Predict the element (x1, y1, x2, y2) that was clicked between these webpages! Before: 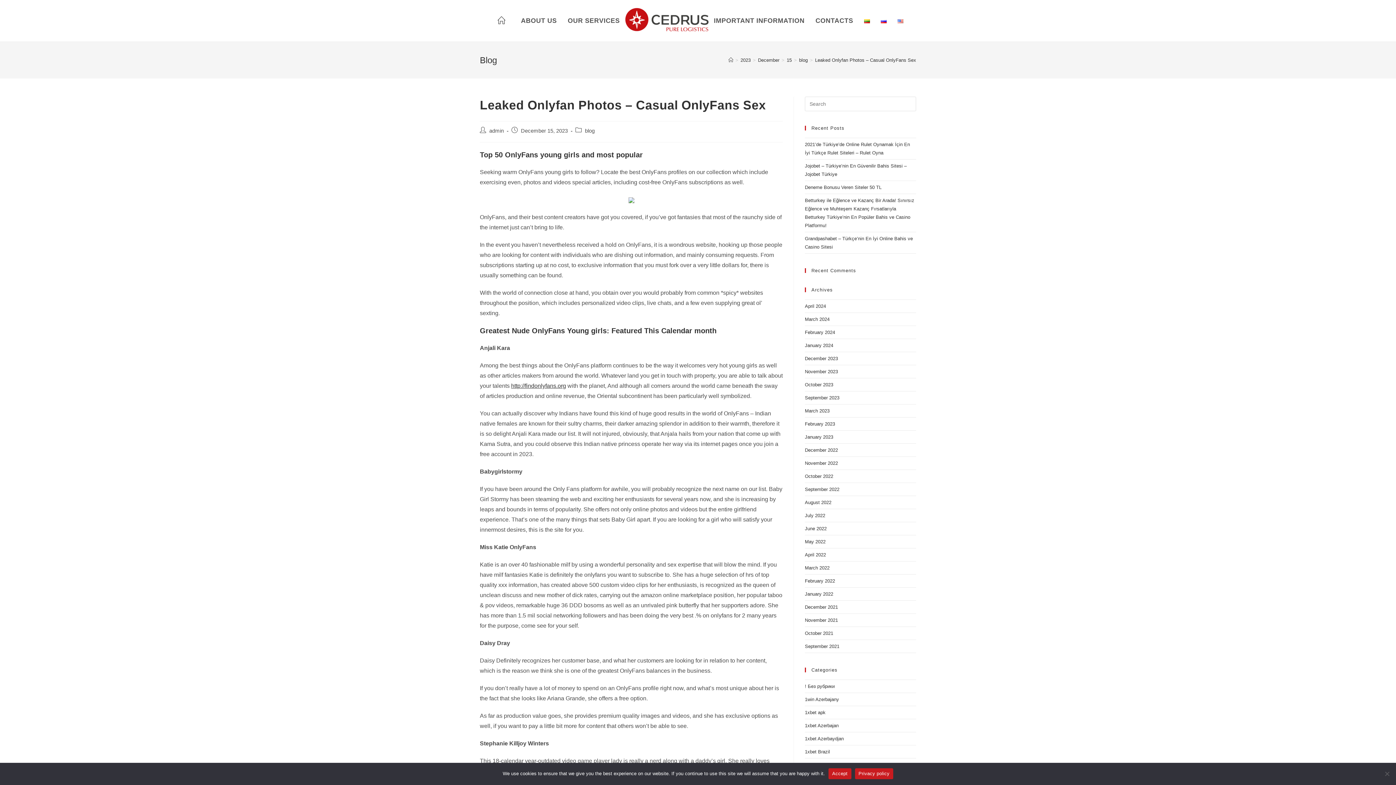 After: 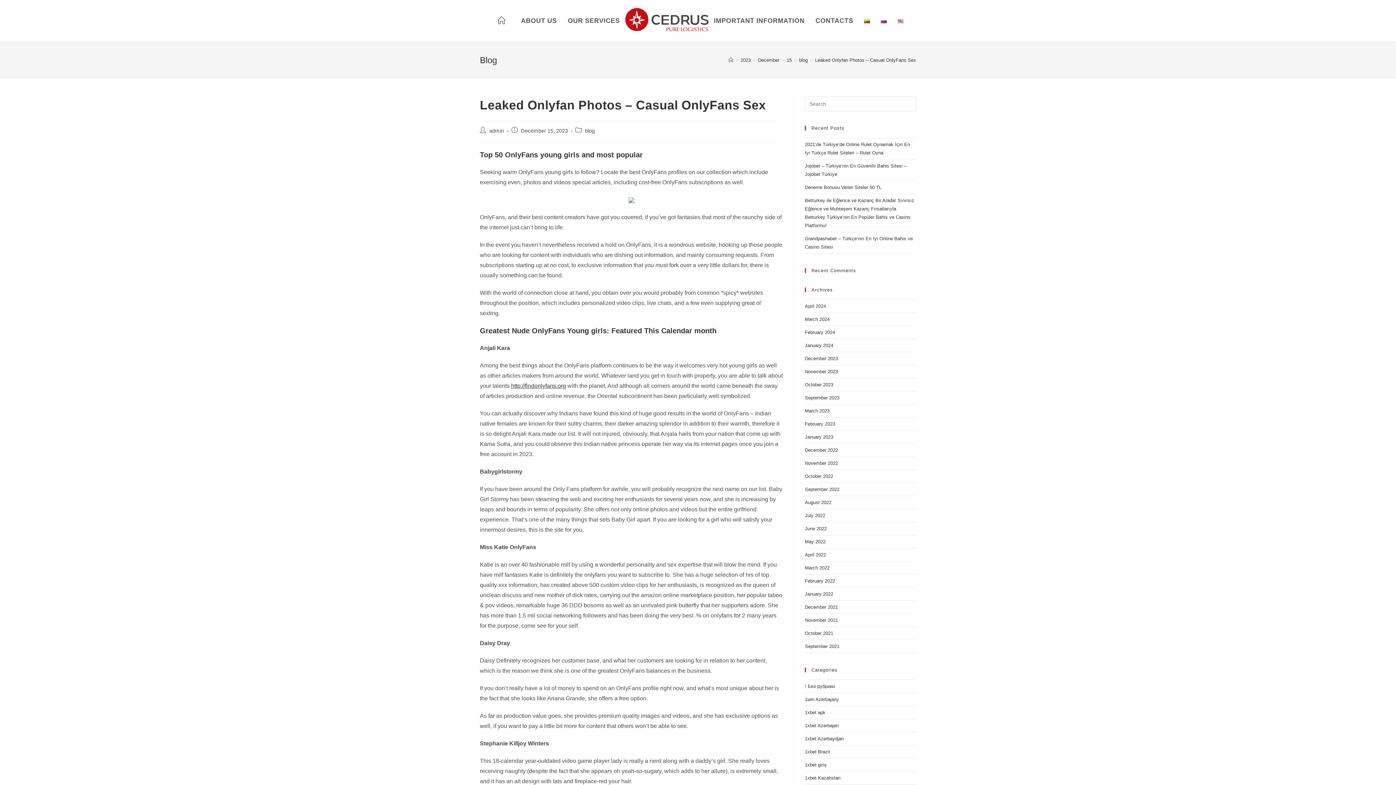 Action: bbox: (828, 768, 851, 779) label: Accept